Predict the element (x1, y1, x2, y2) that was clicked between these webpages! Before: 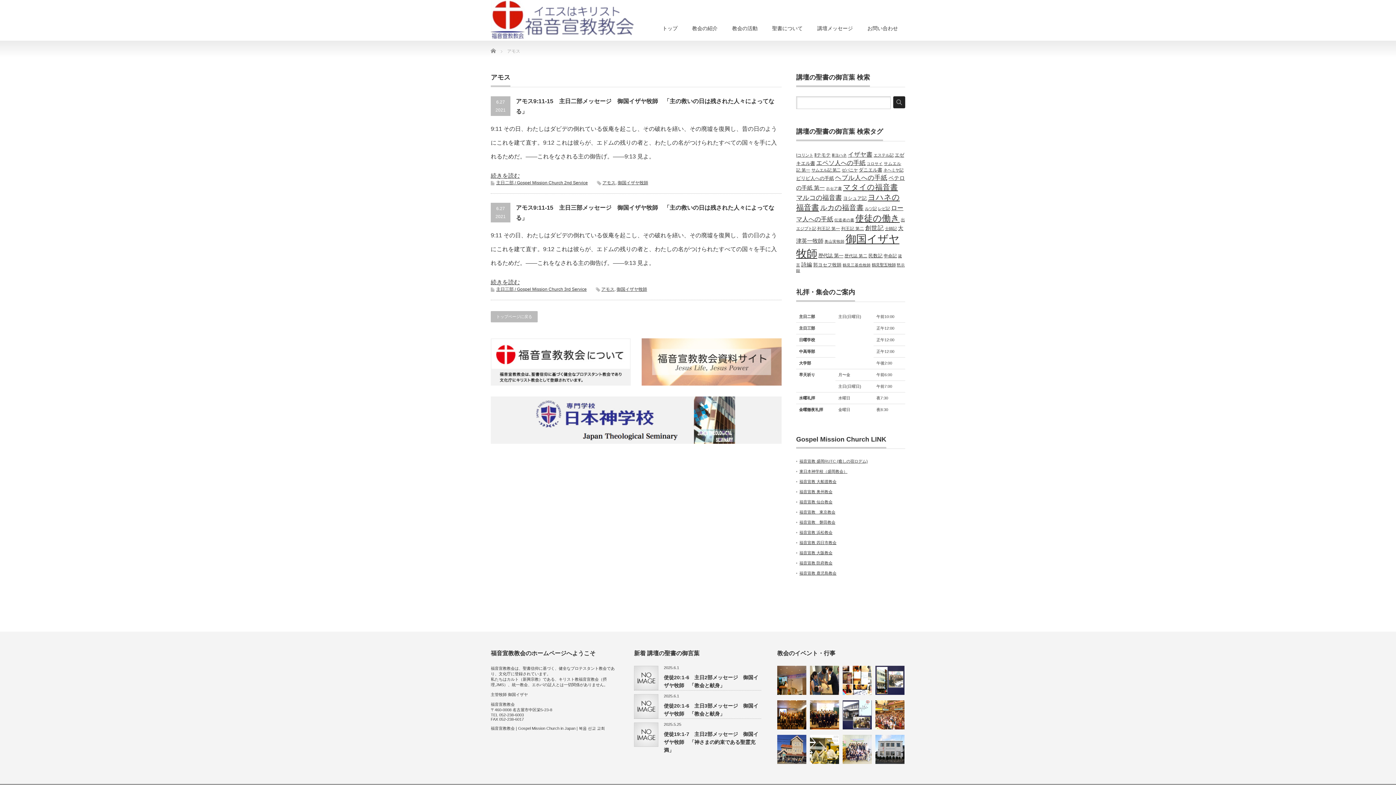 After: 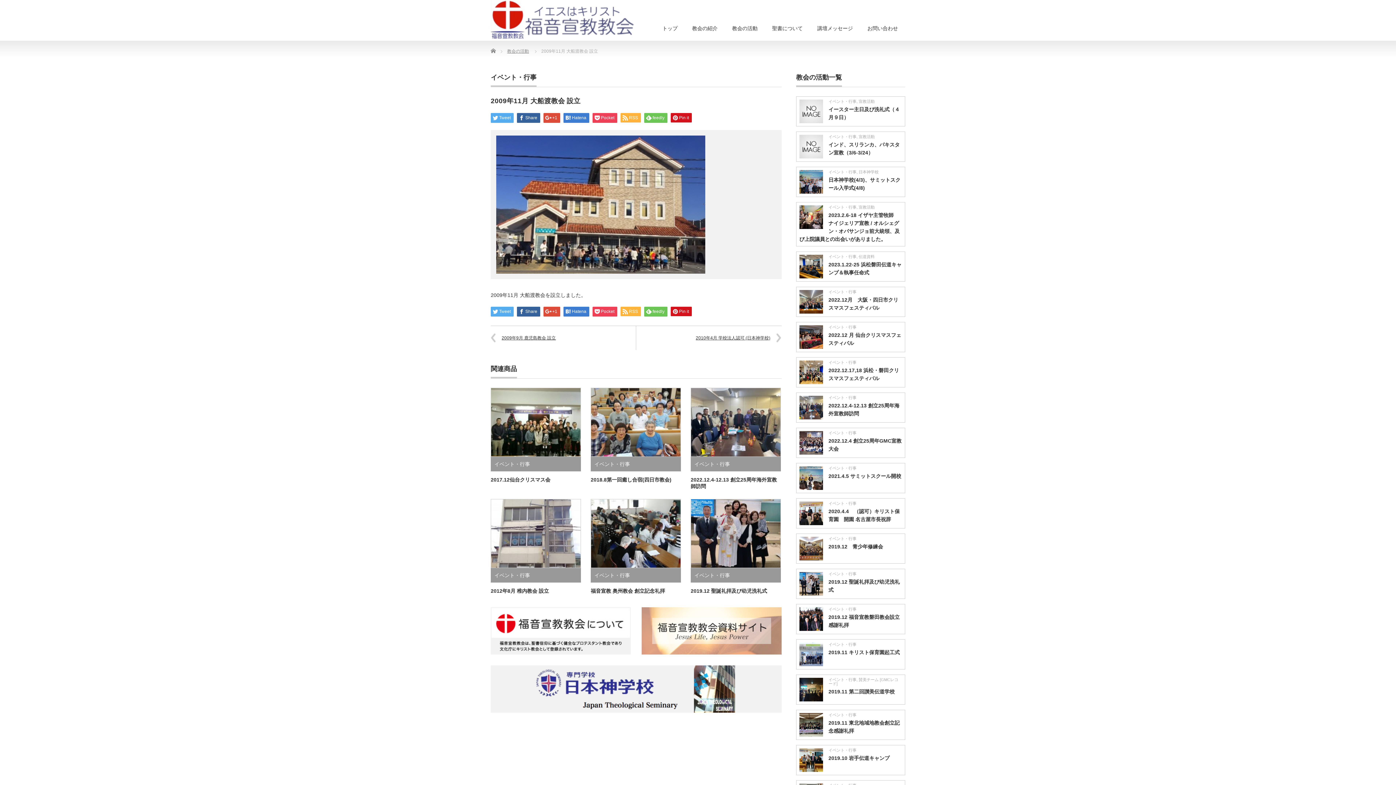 Action: bbox: (777, 735, 806, 764)